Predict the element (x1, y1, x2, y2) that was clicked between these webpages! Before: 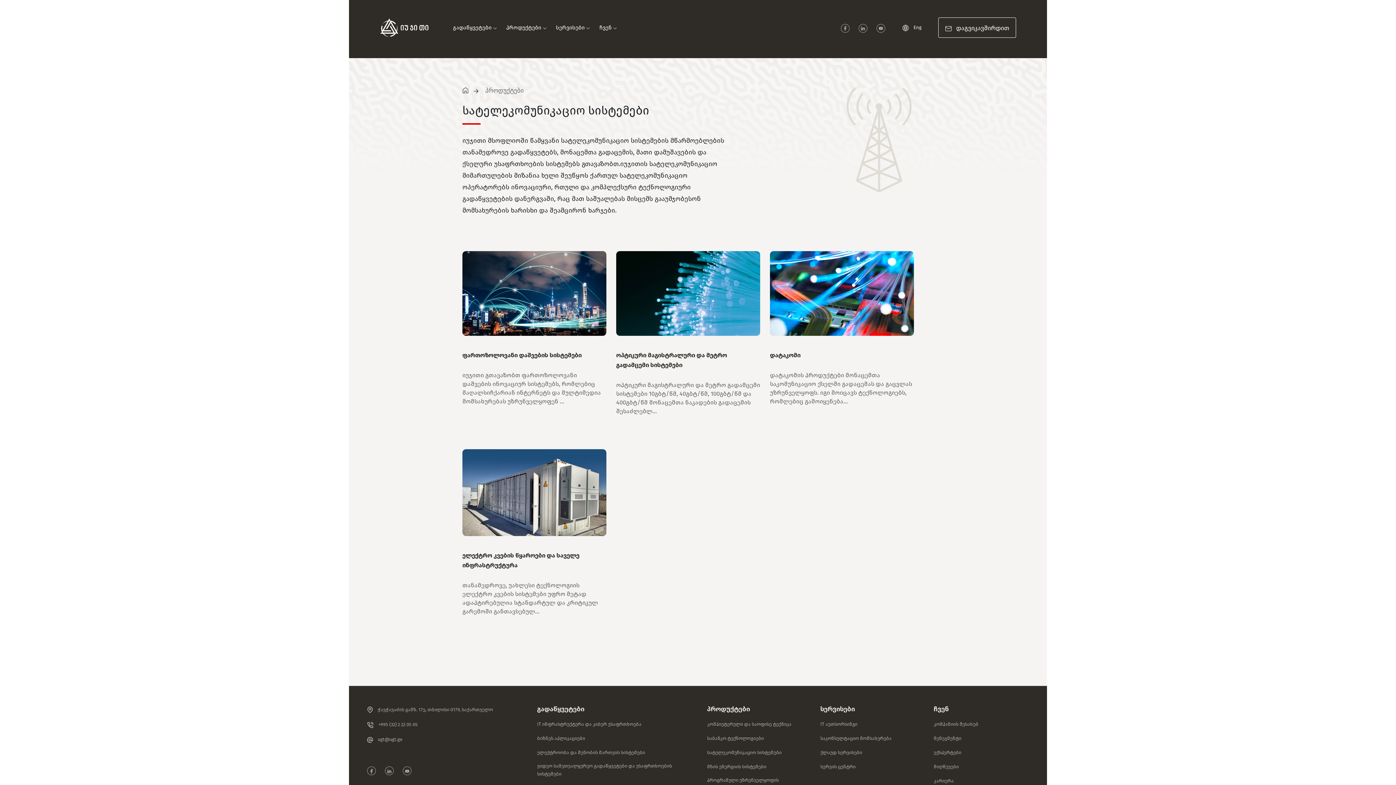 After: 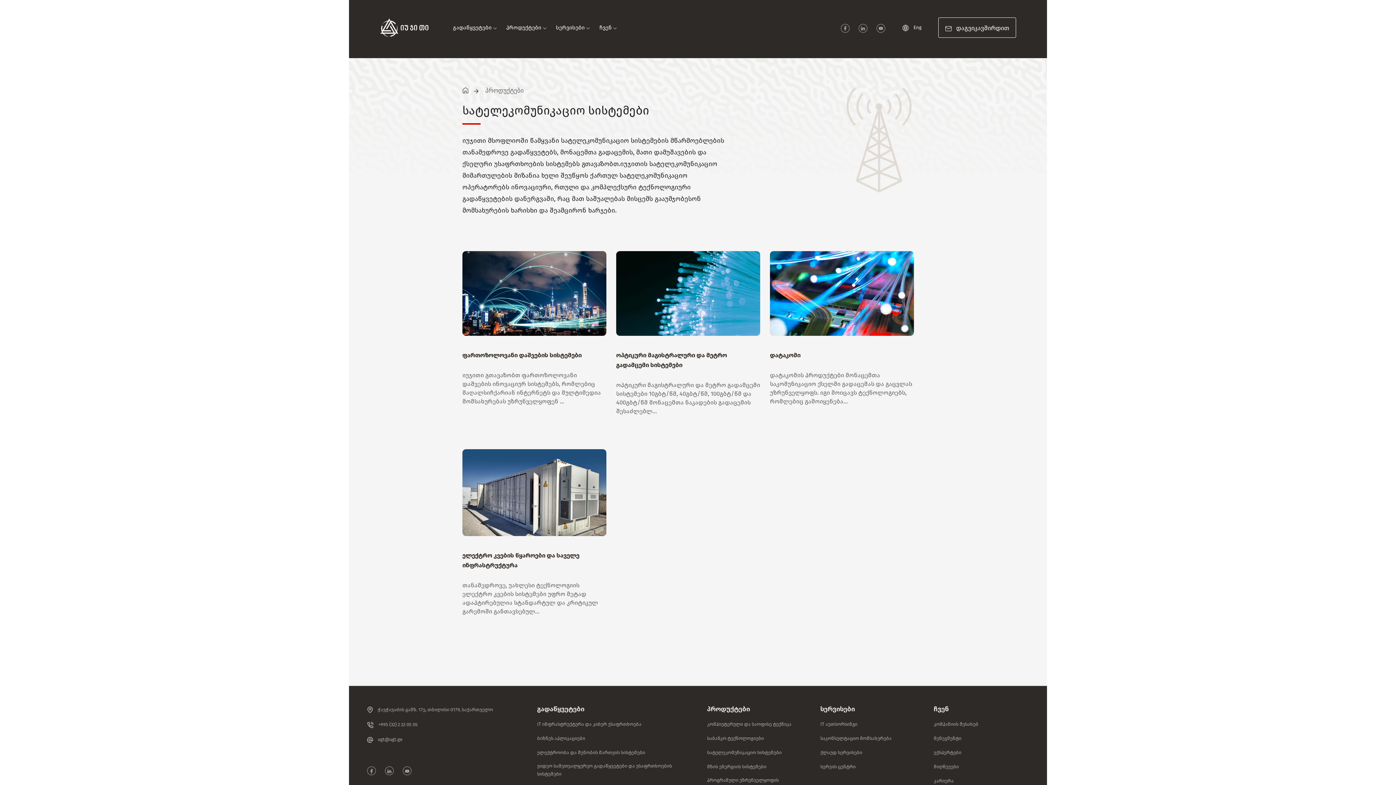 Action: bbox: (858, 23, 867, 32)